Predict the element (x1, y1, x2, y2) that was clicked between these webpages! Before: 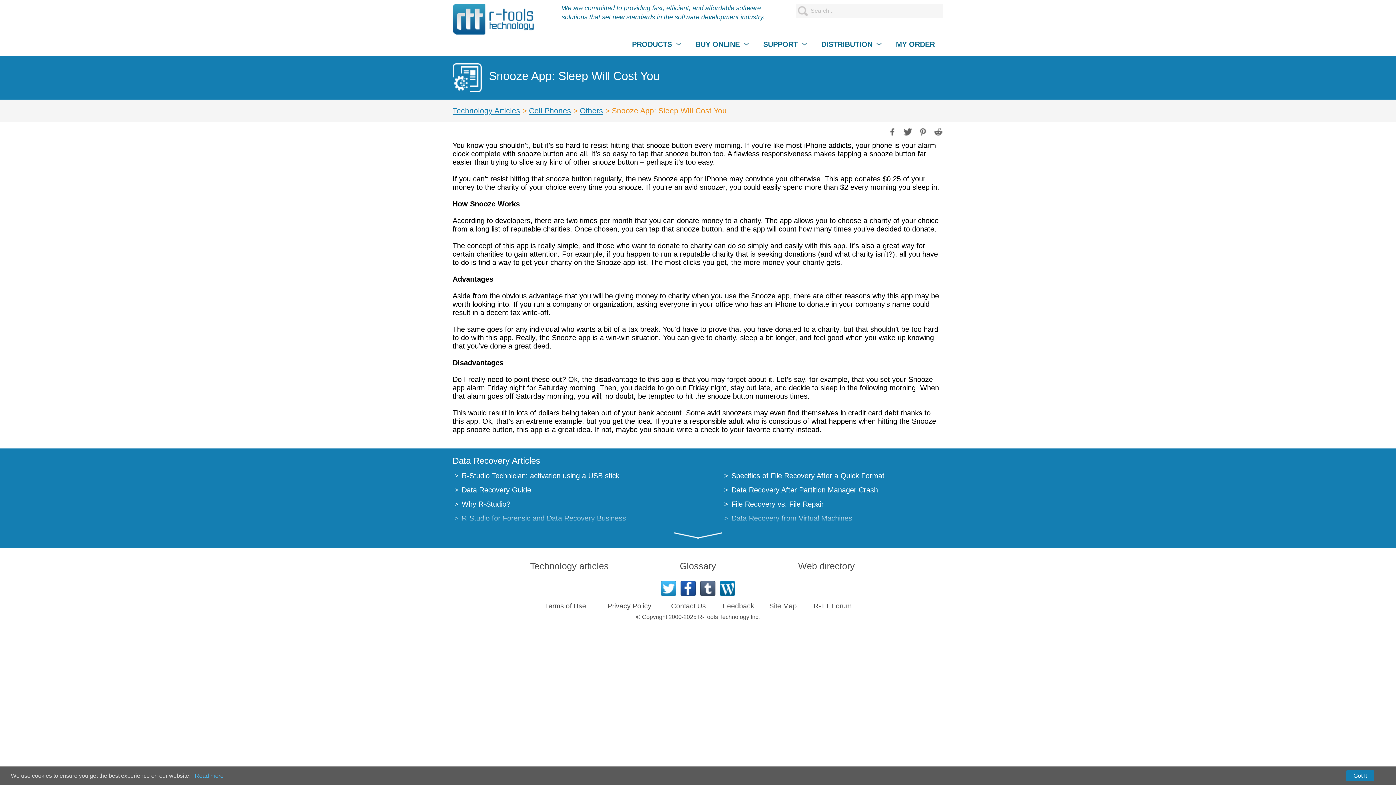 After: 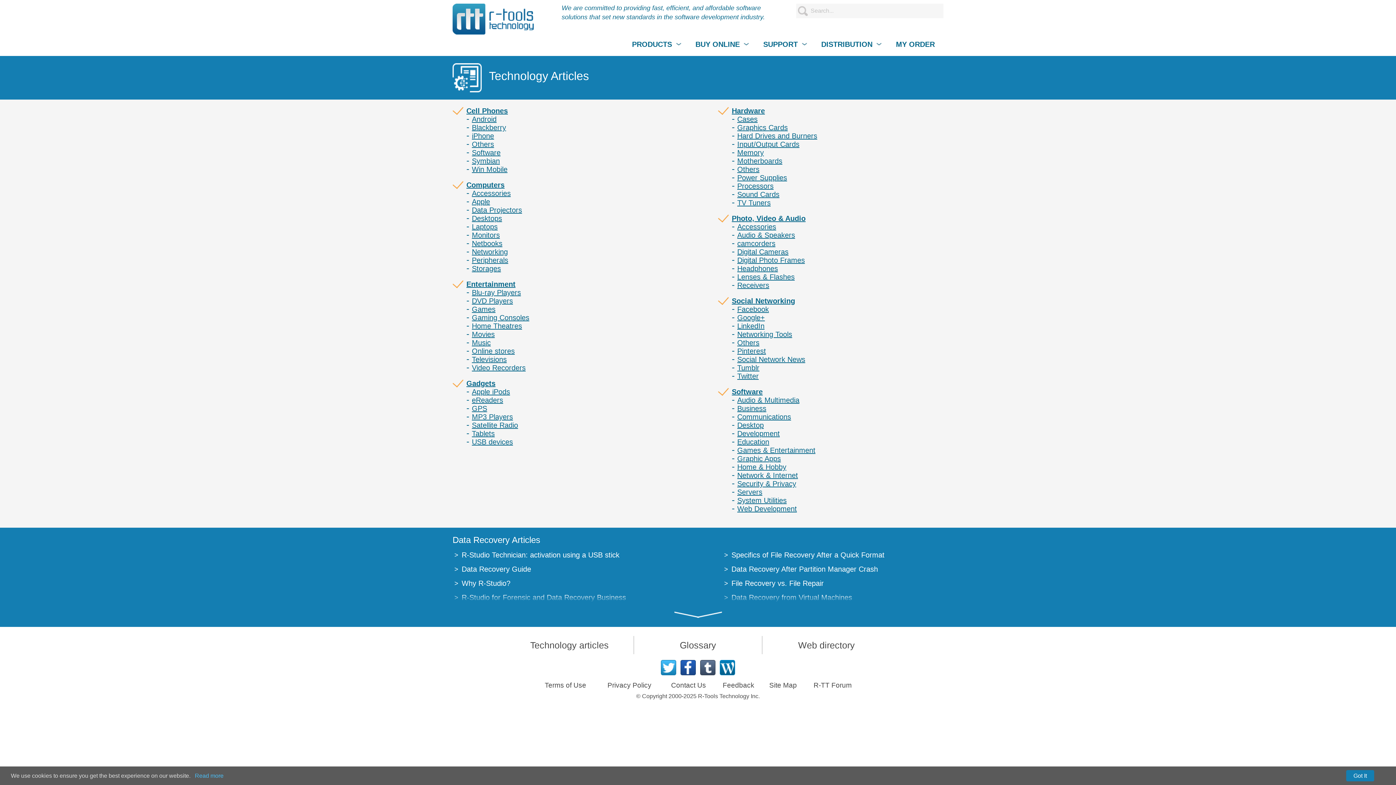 Action: bbox: (530, 557, 608, 575) label: Technology articles